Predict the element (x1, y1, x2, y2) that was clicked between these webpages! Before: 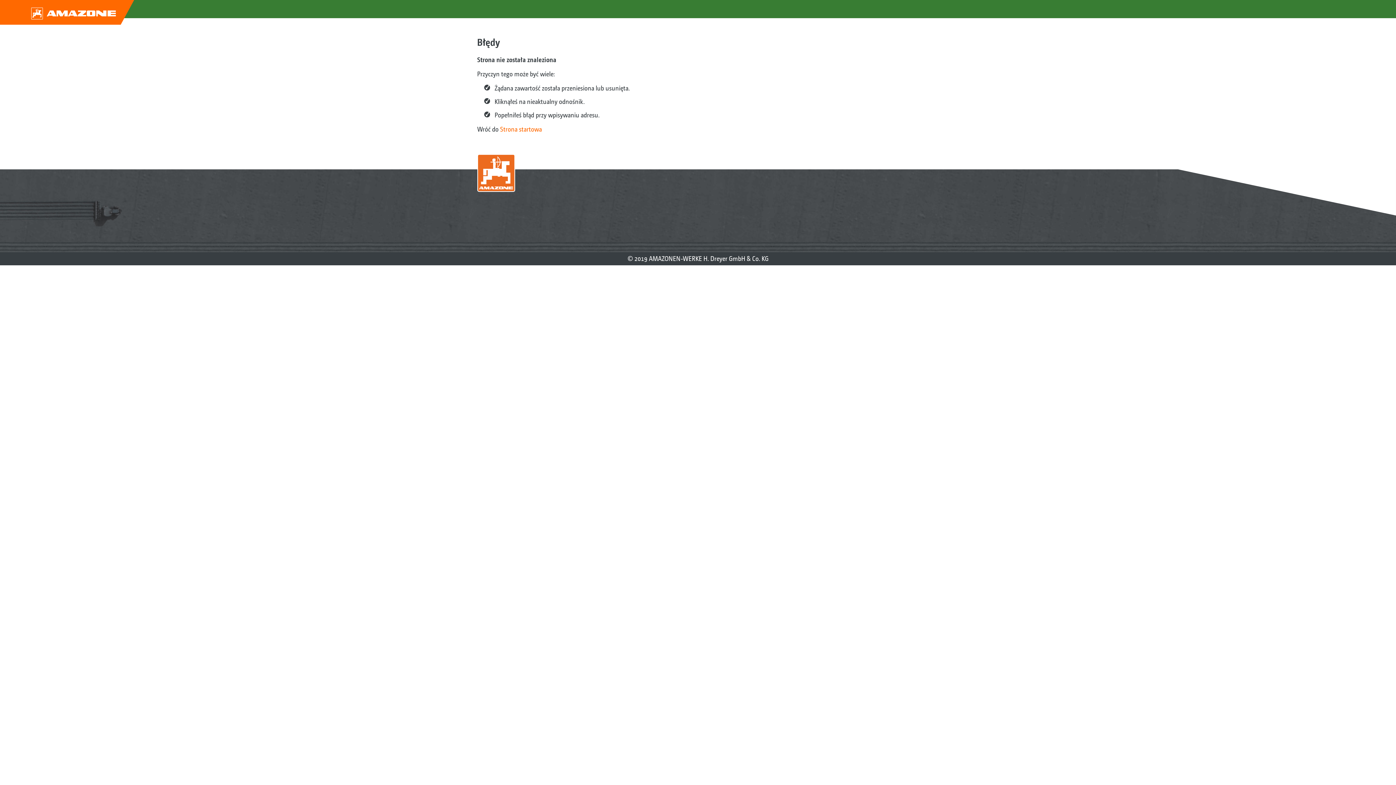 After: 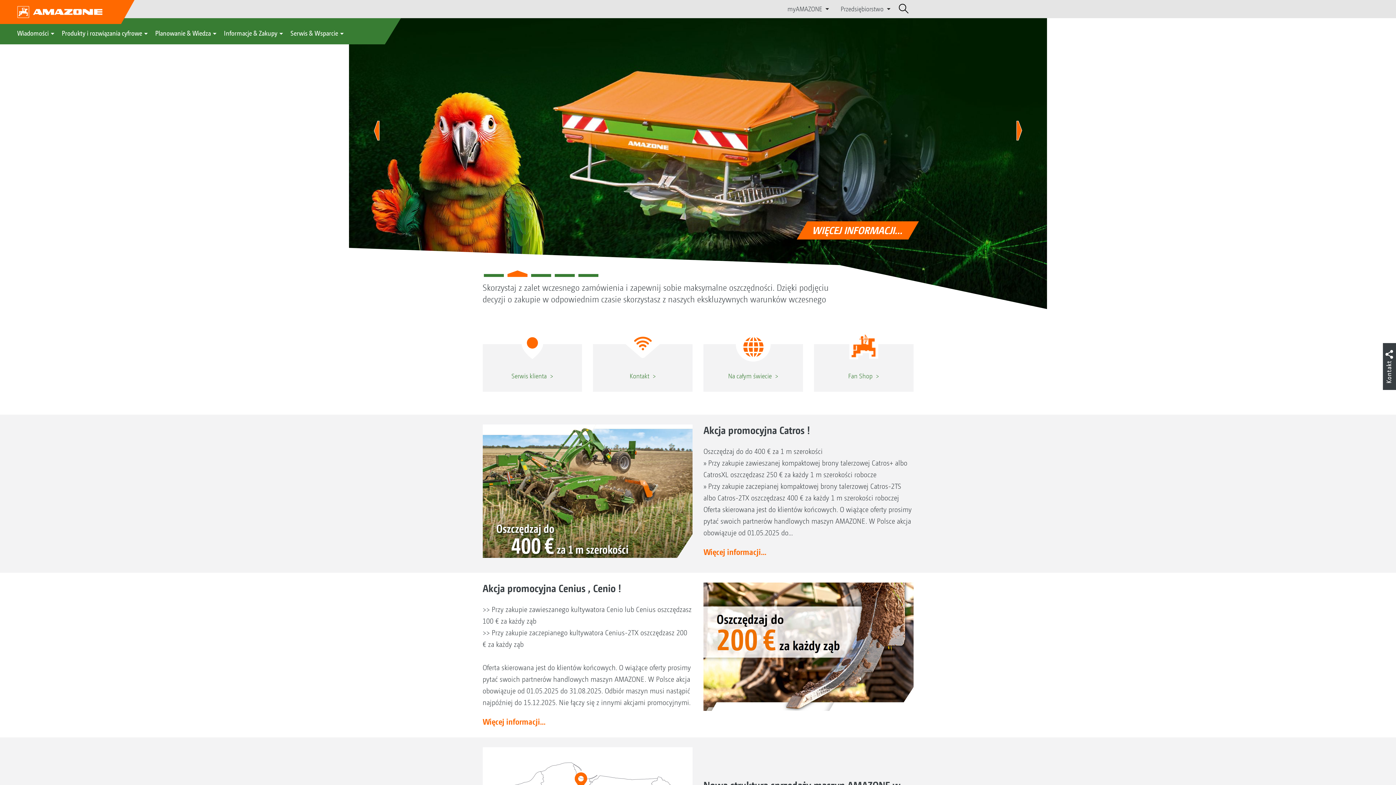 Action: bbox: (477, 183, 515, 190)